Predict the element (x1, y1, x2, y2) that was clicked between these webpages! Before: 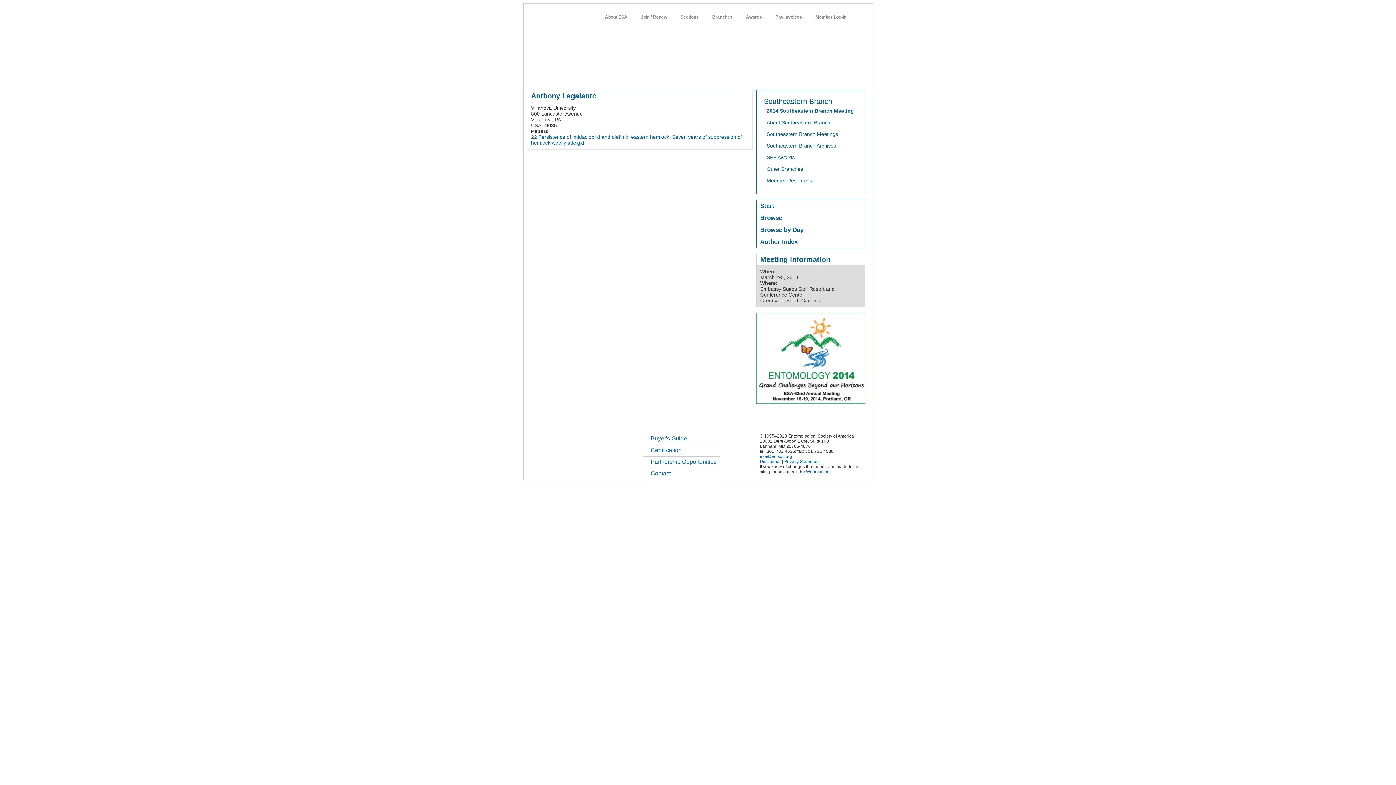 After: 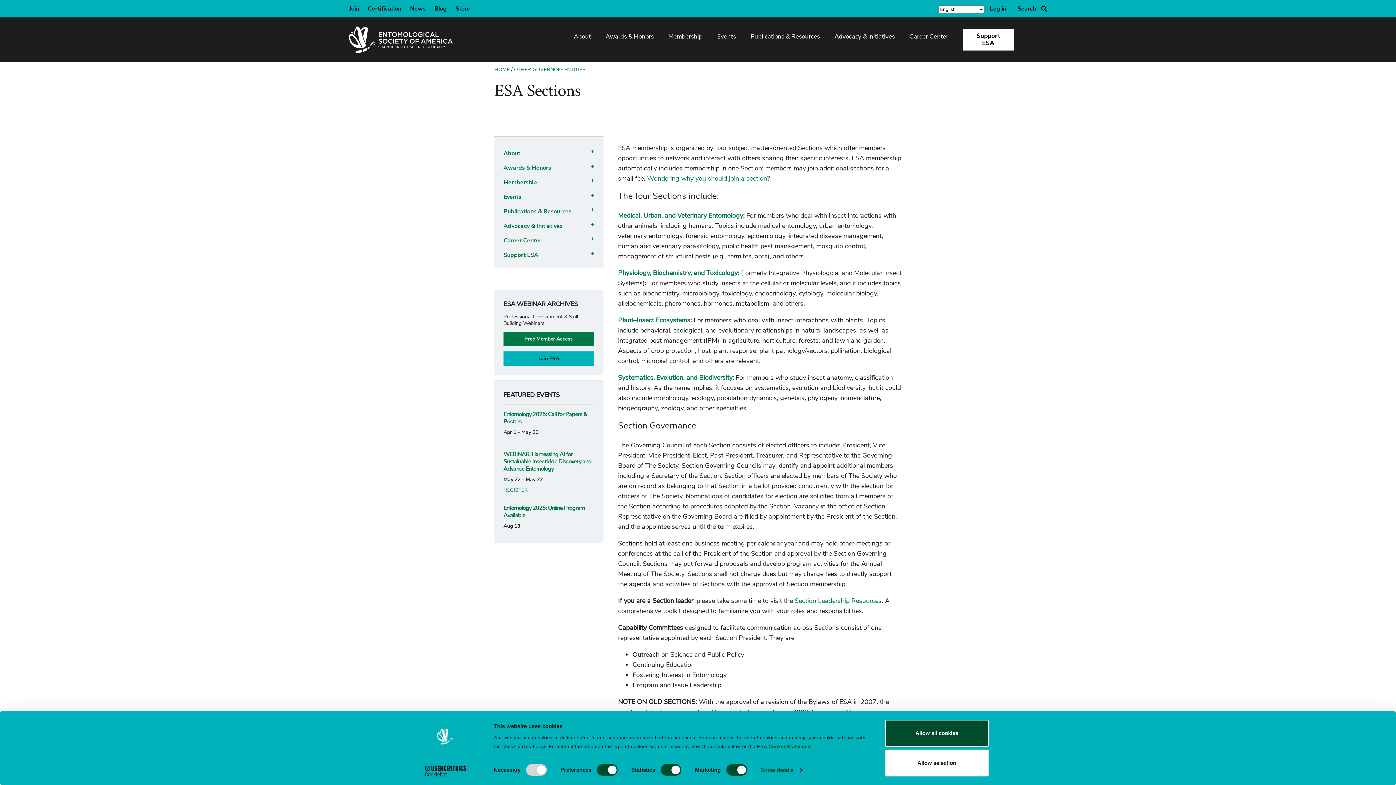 Action: bbox: (680, 14, 704, 19) label: Sections